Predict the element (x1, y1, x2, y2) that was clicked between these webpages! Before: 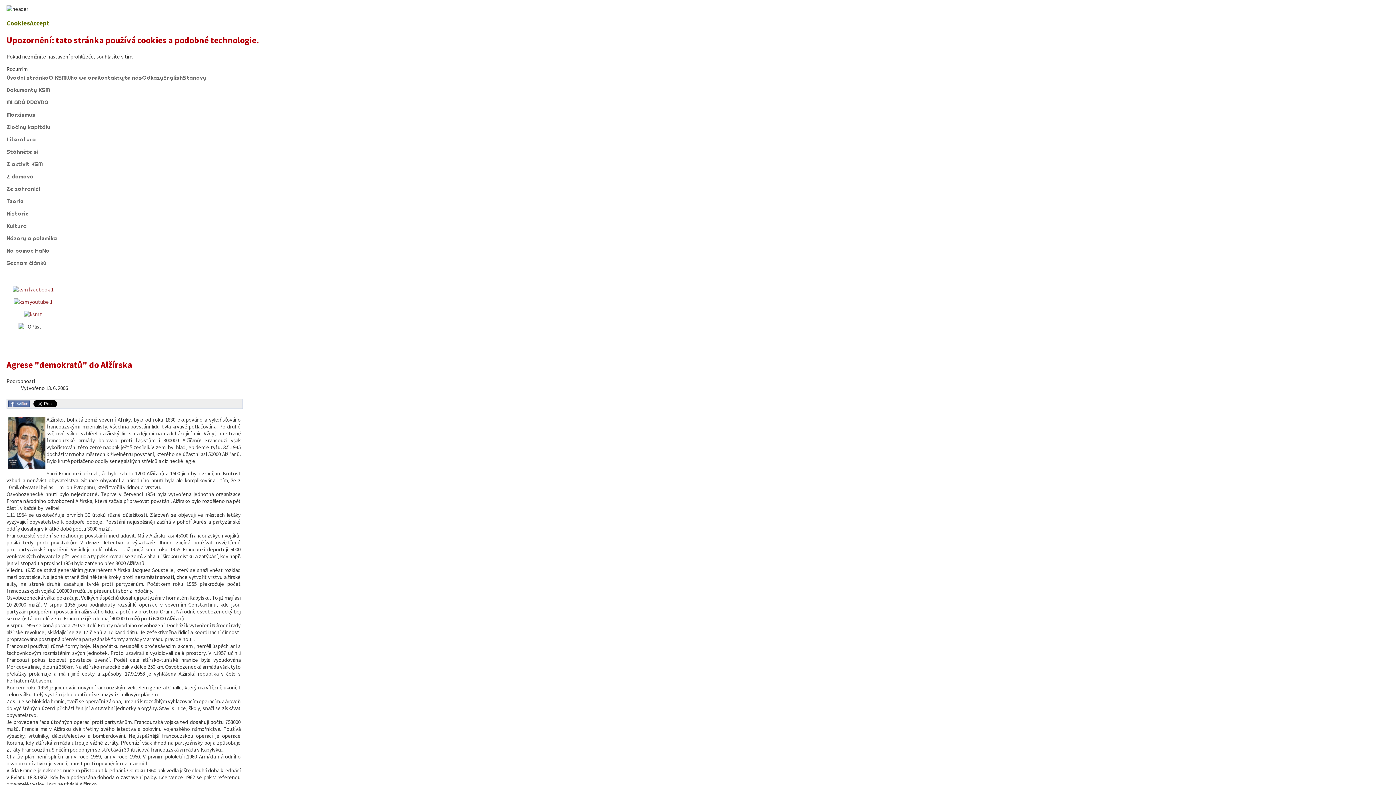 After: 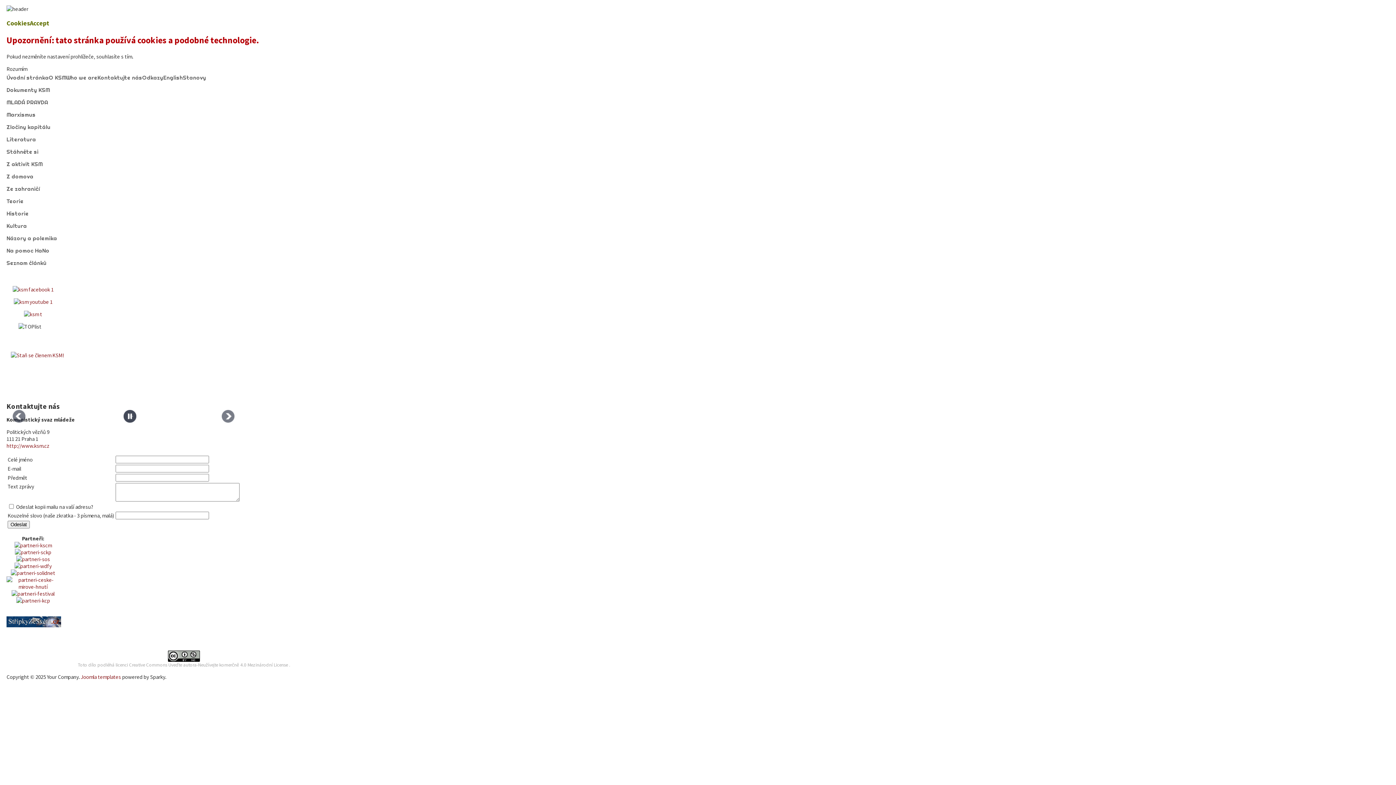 Action: label: Kontaktujte nás bbox: (97, 74, 142, 81)